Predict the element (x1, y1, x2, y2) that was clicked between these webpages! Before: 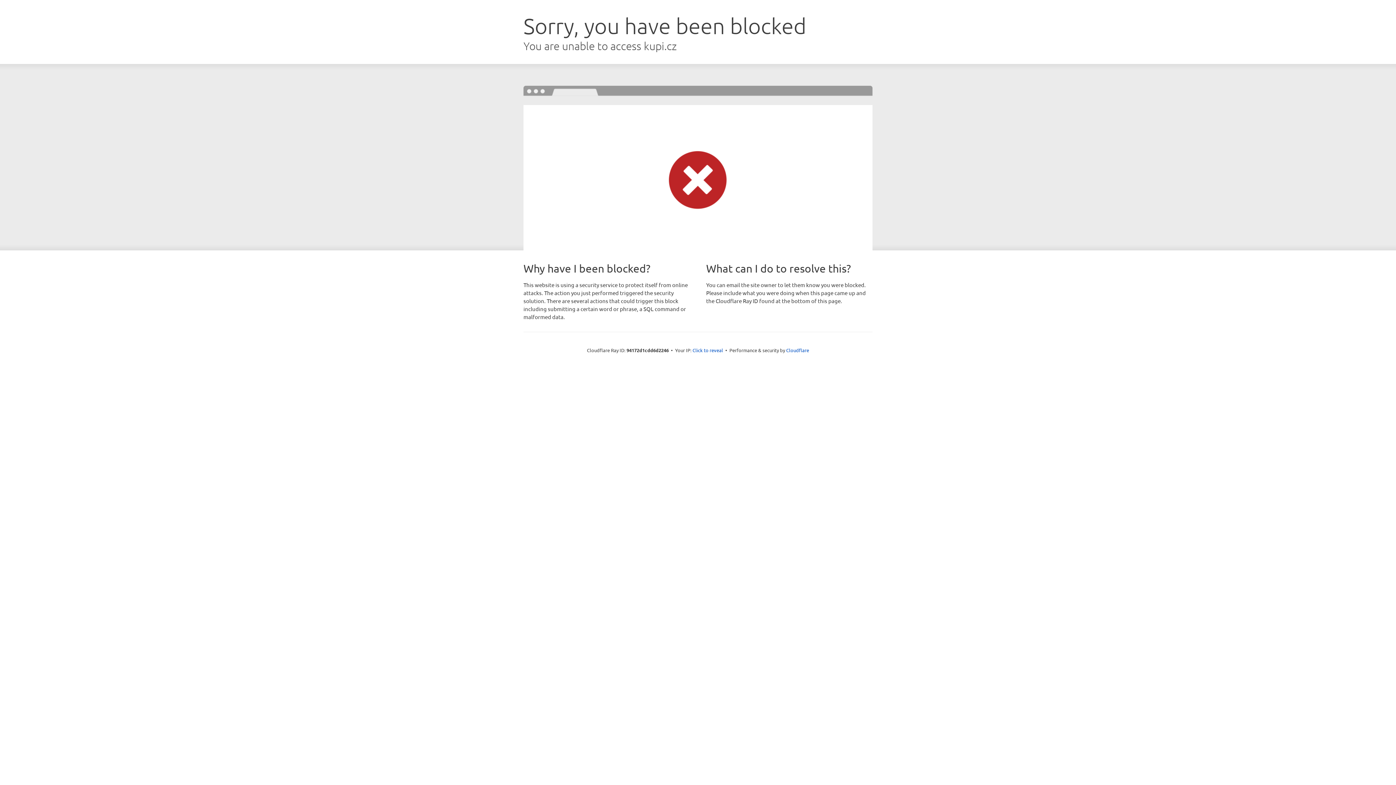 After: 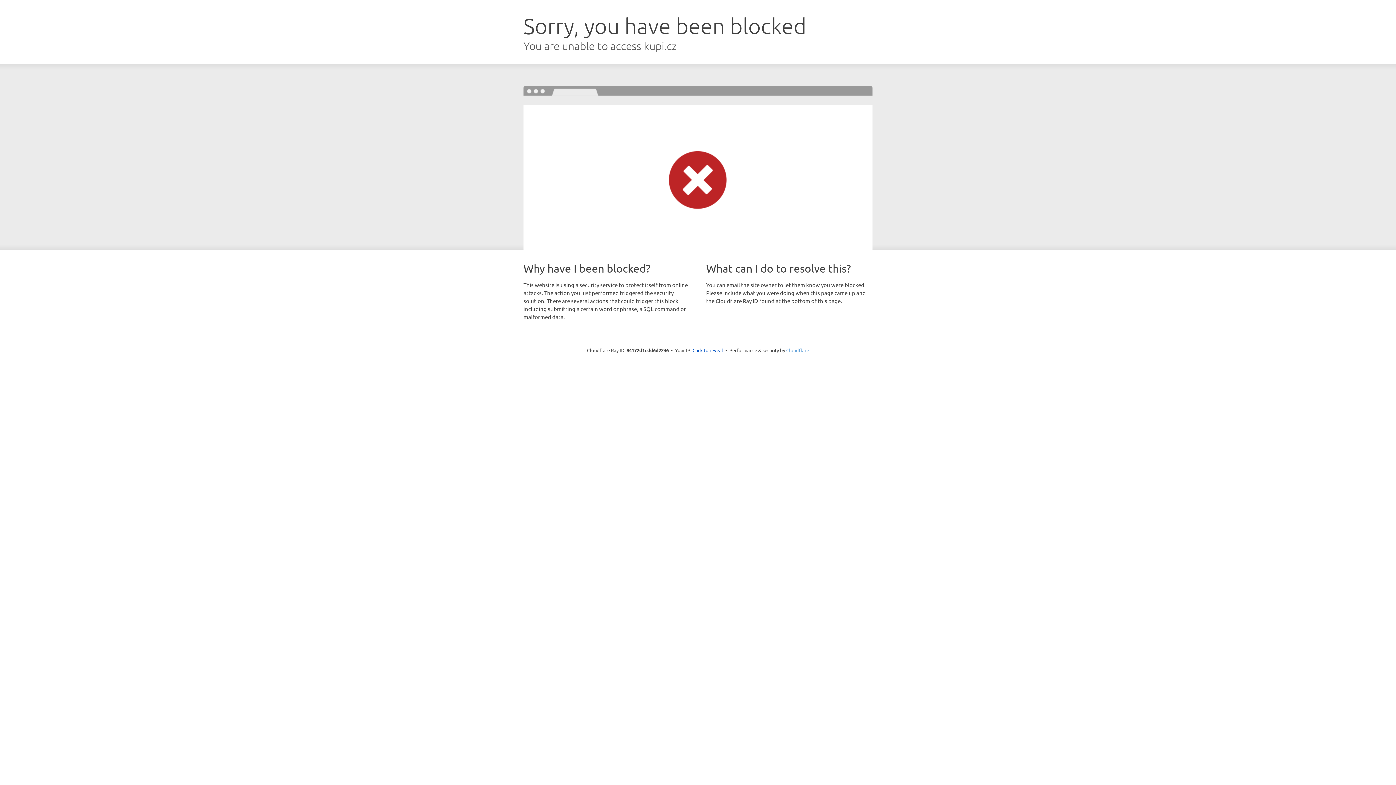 Action: bbox: (786, 347, 809, 353) label: Cloudflare